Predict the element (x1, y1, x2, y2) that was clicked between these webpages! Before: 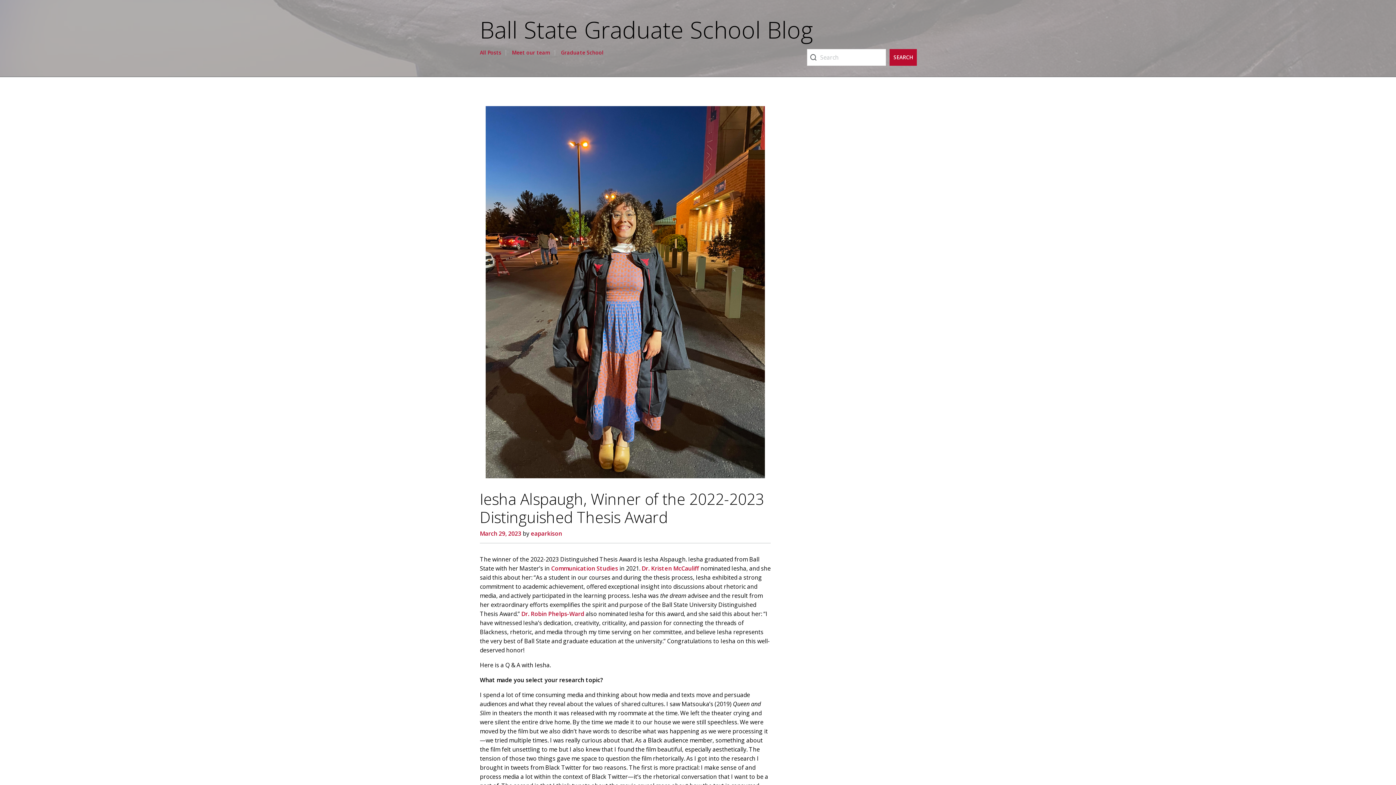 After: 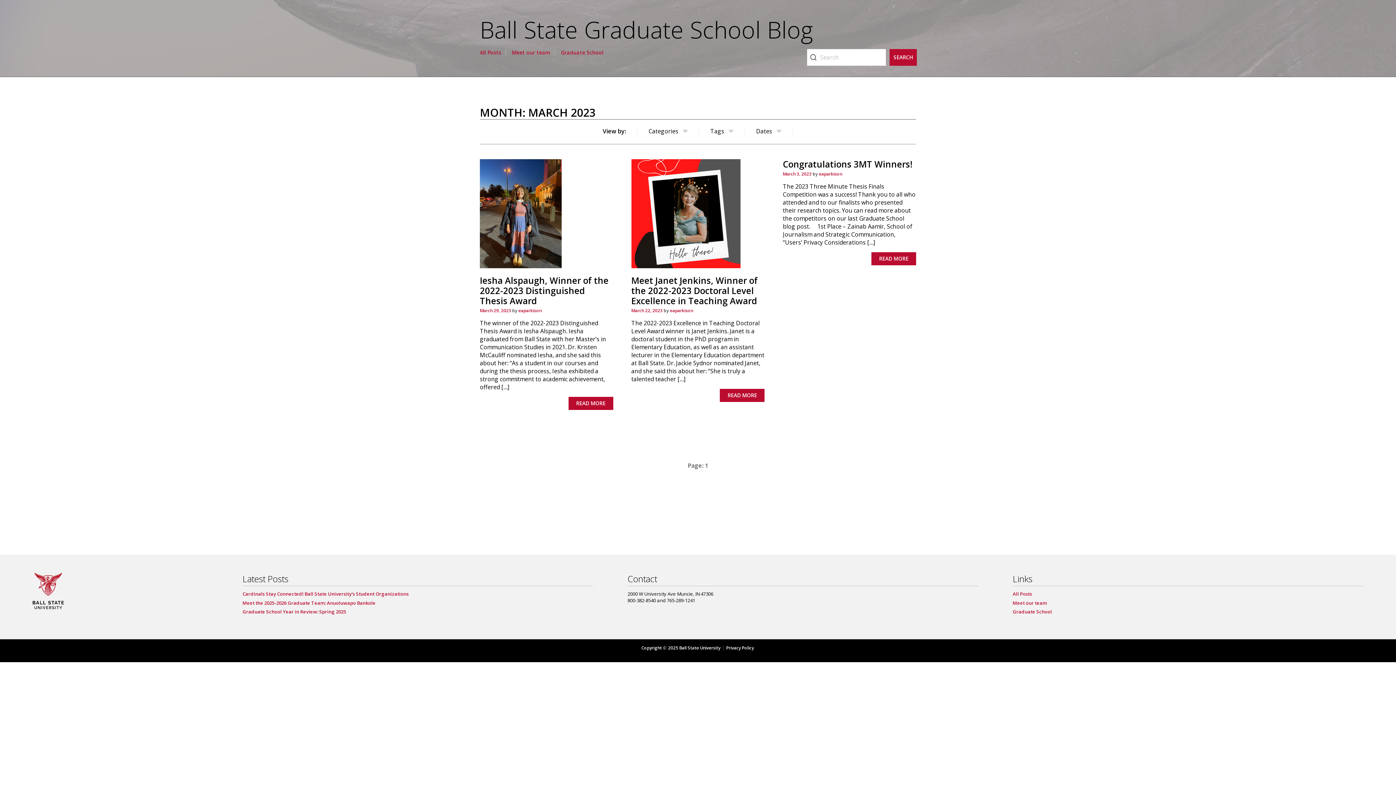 Action: bbox: (480, 529, 521, 537) label: March 29, 2023